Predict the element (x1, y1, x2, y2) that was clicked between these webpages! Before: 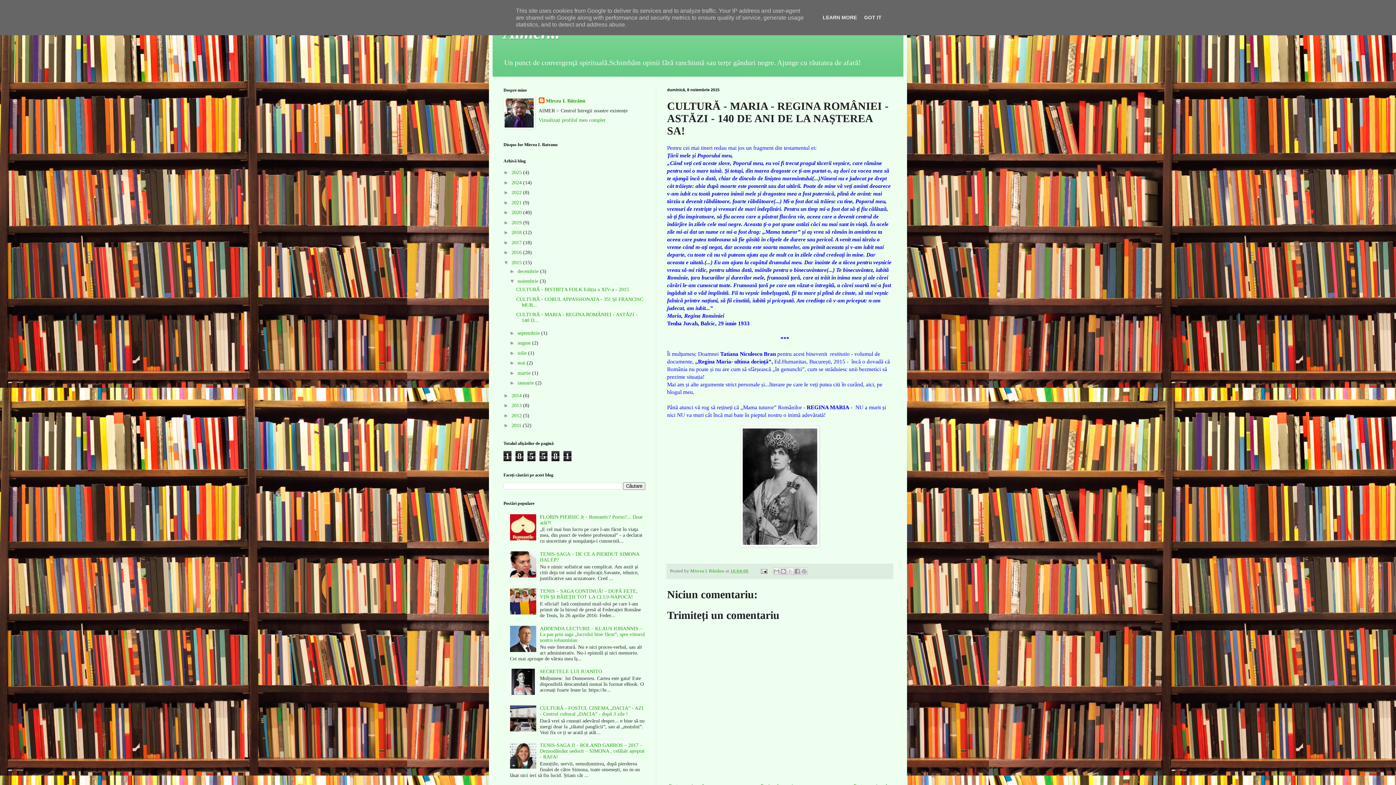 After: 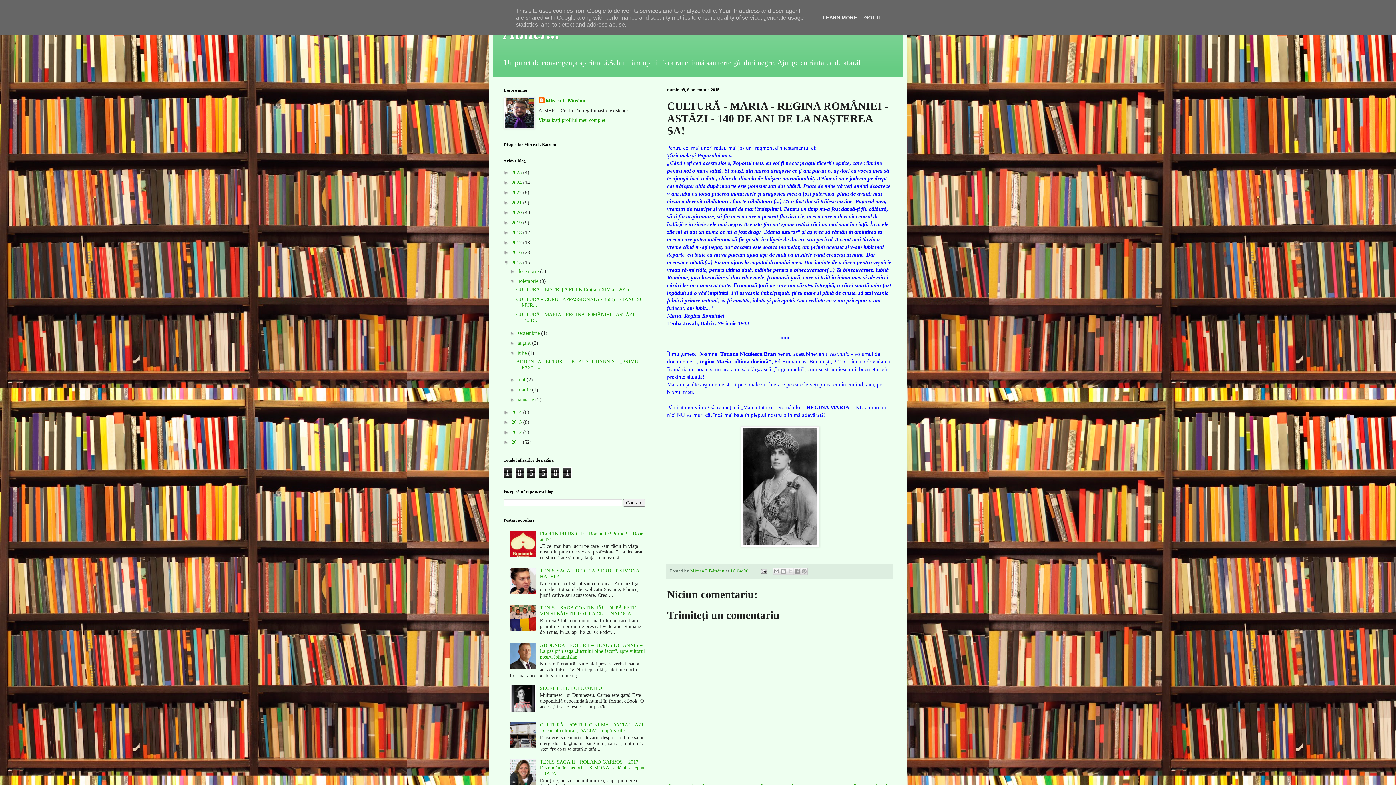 Action: label: ►   bbox: (509, 350, 517, 355)